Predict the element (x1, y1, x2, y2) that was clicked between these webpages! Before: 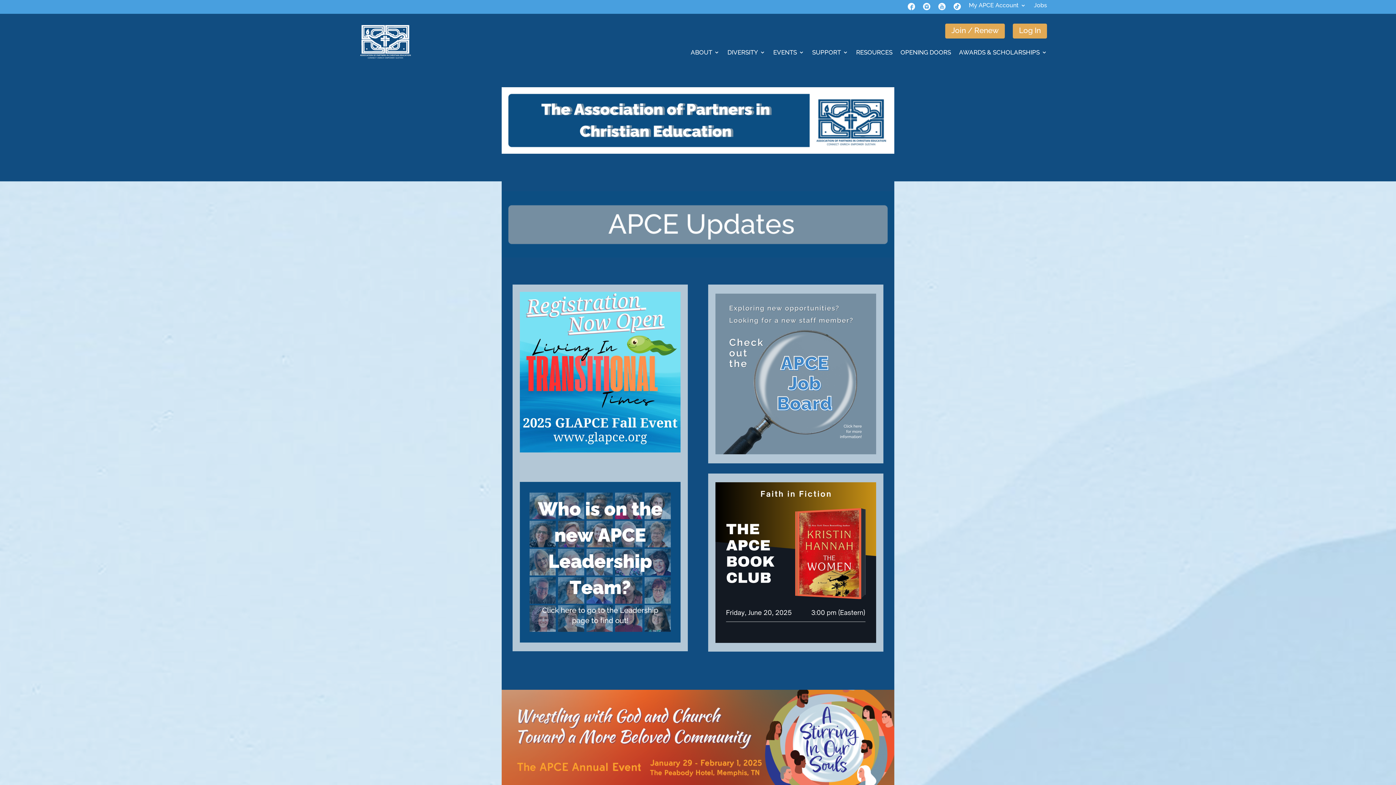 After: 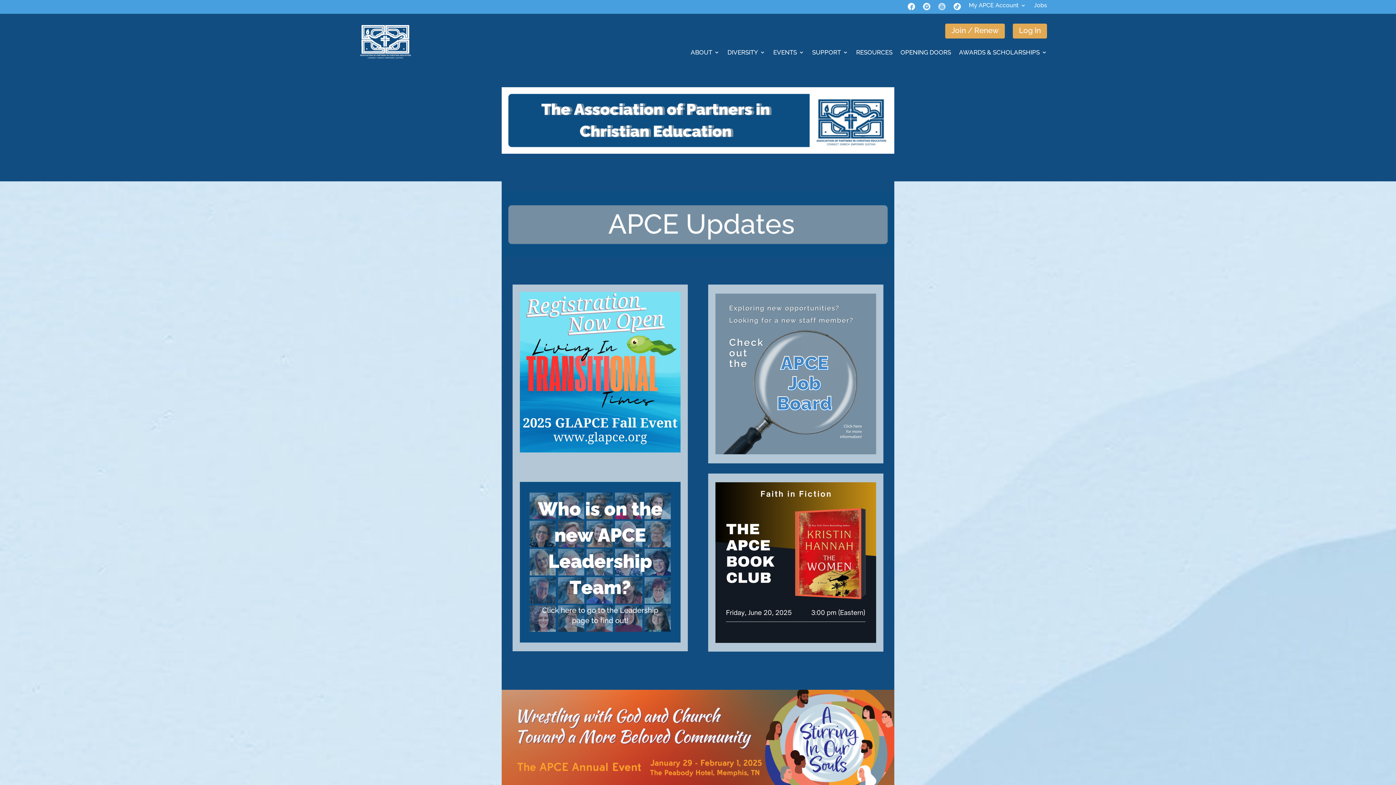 Action: bbox: (938, 2, 945, 13)